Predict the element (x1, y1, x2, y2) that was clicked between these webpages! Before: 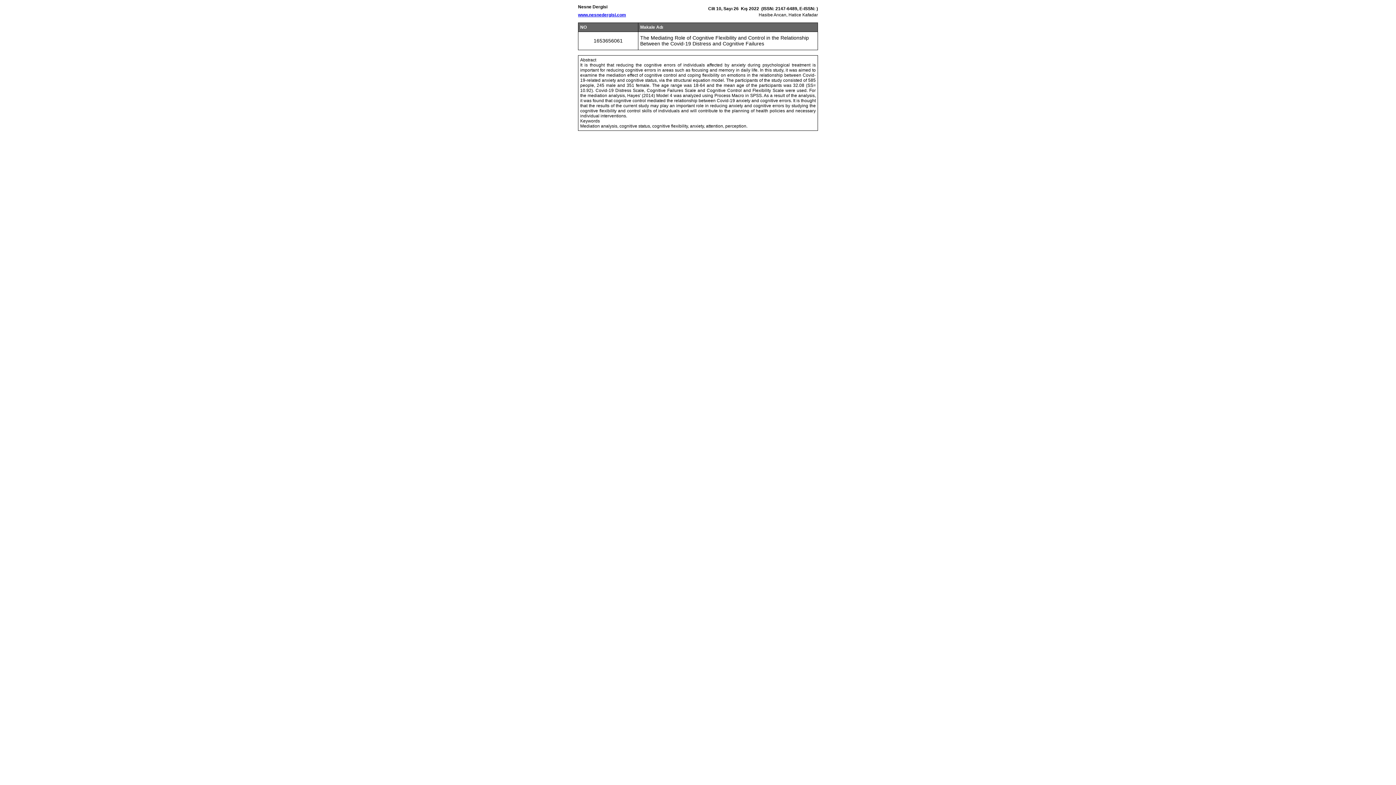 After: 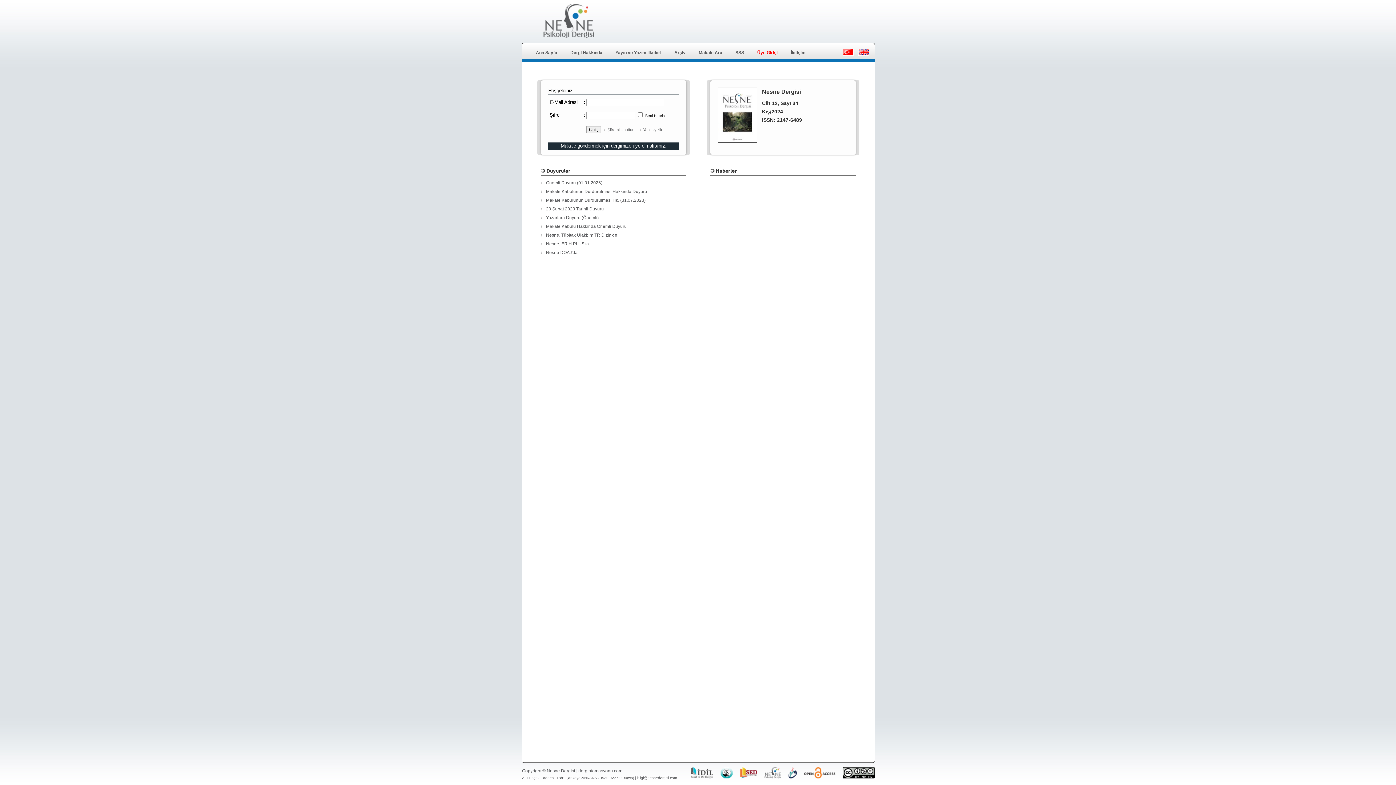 Action: label: www.nesnedergisi.com bbox: (578, 12, 626, 17)